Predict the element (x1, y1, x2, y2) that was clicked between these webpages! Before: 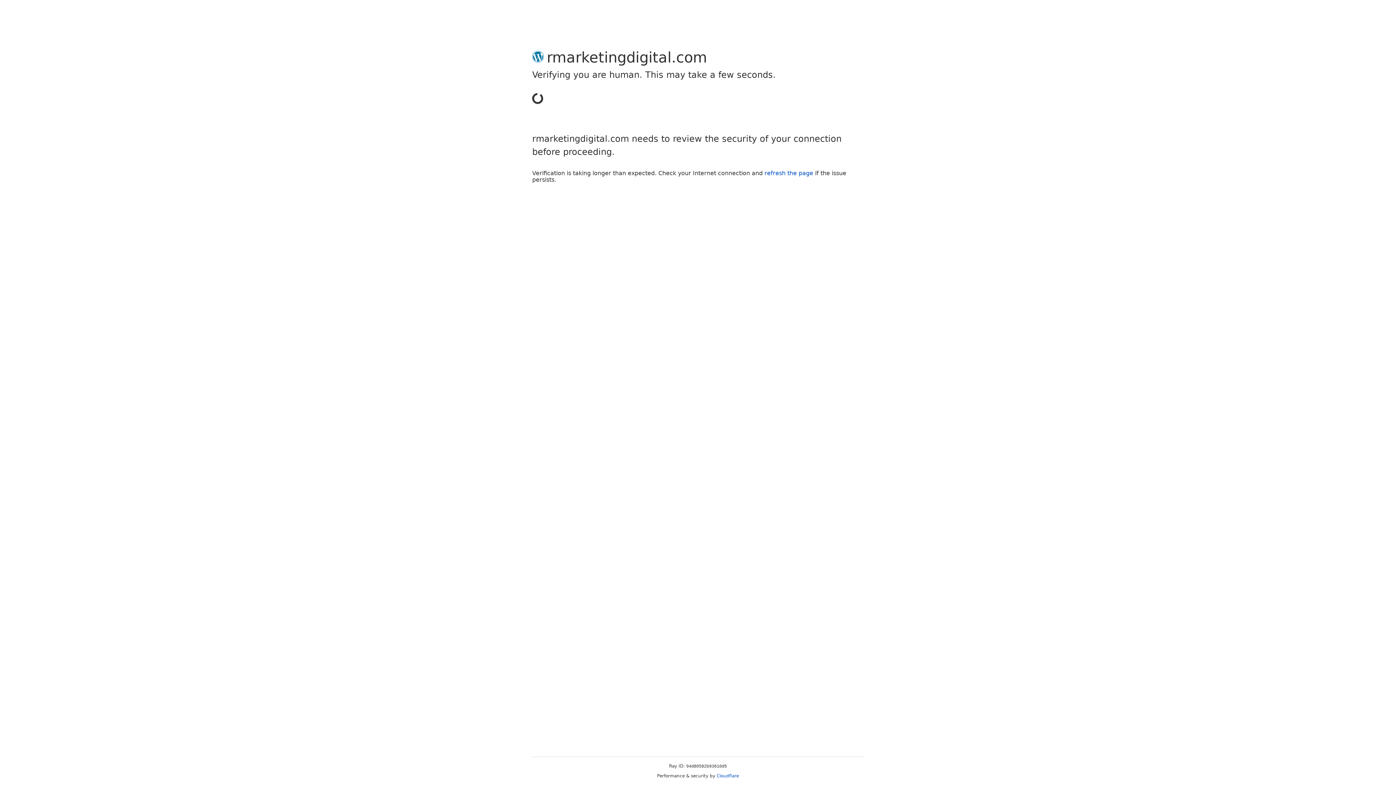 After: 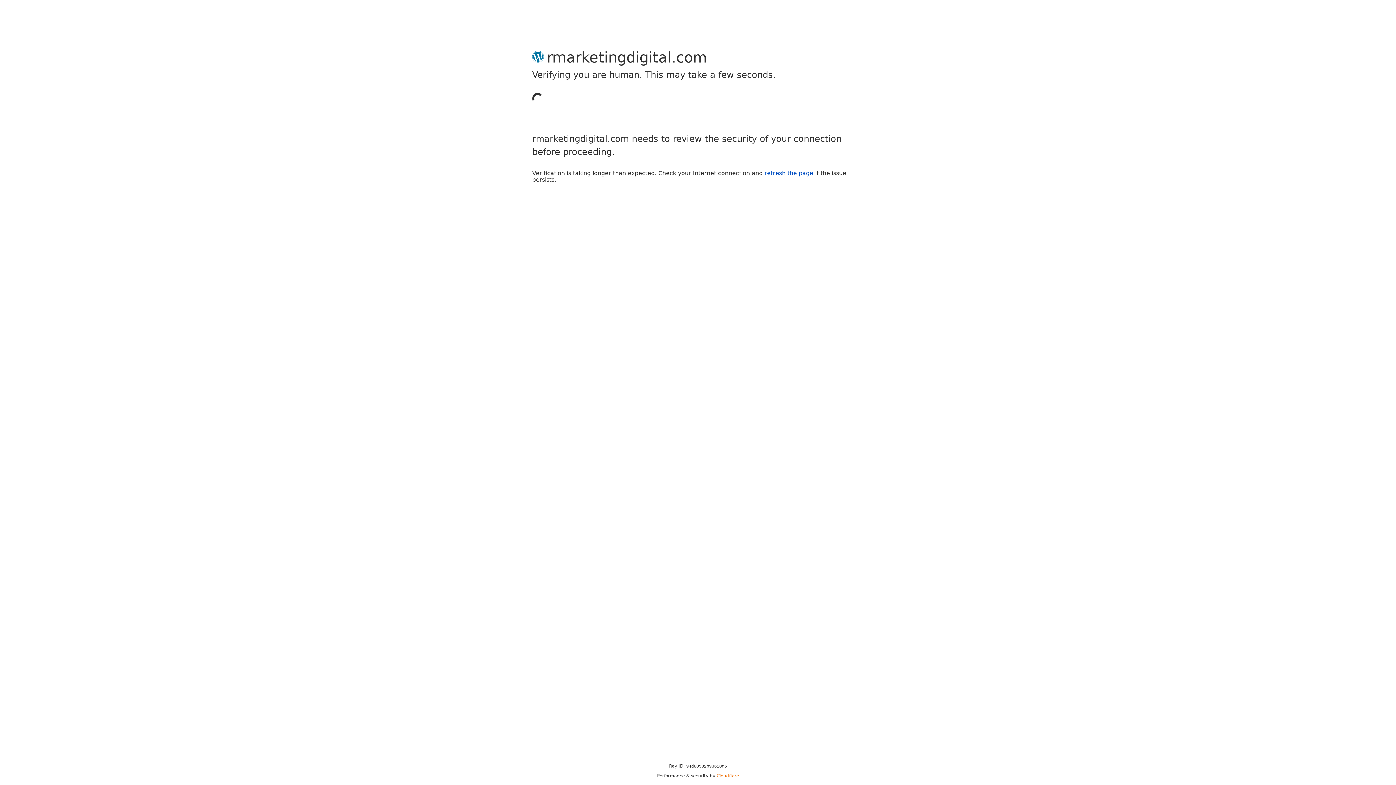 Action: bbox: (716, 773, 739, 778) label: Cloudflare